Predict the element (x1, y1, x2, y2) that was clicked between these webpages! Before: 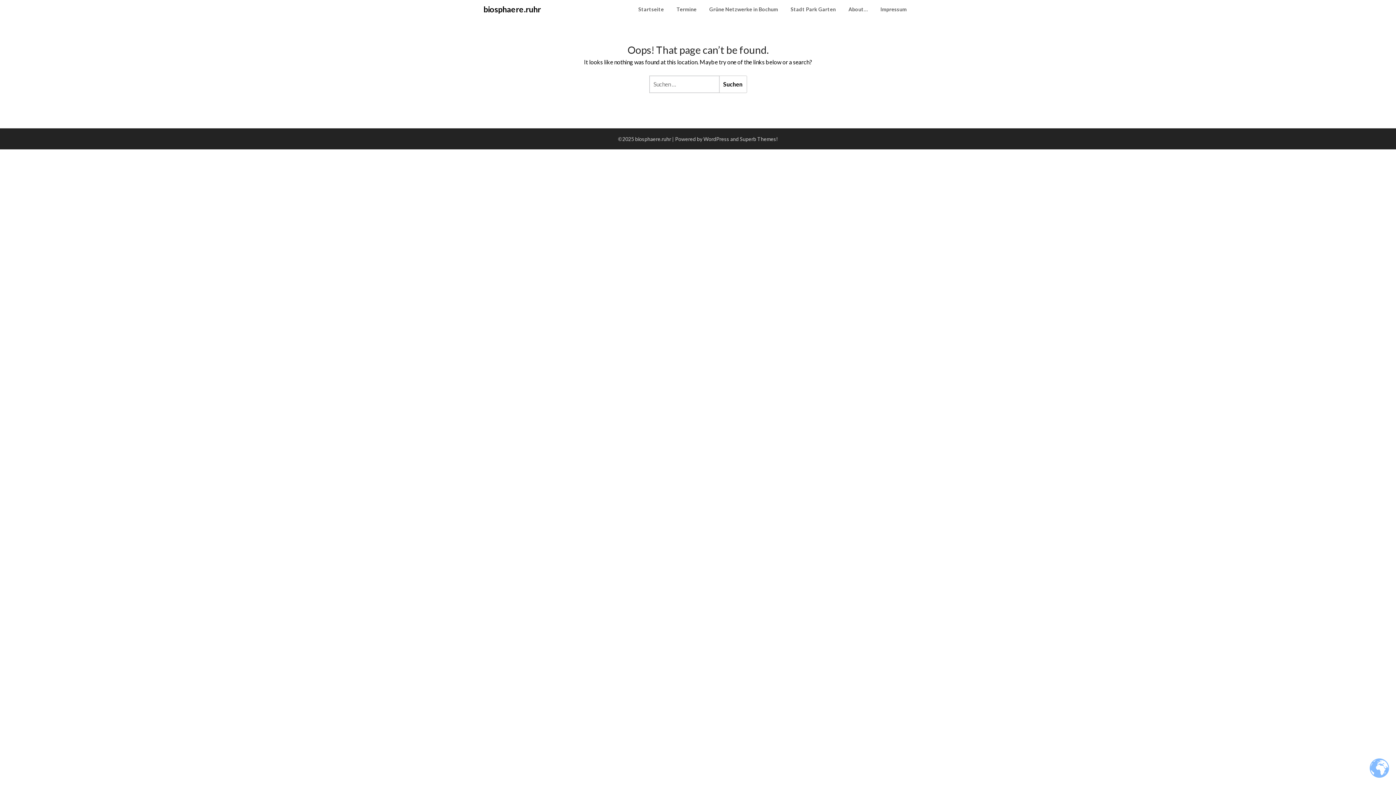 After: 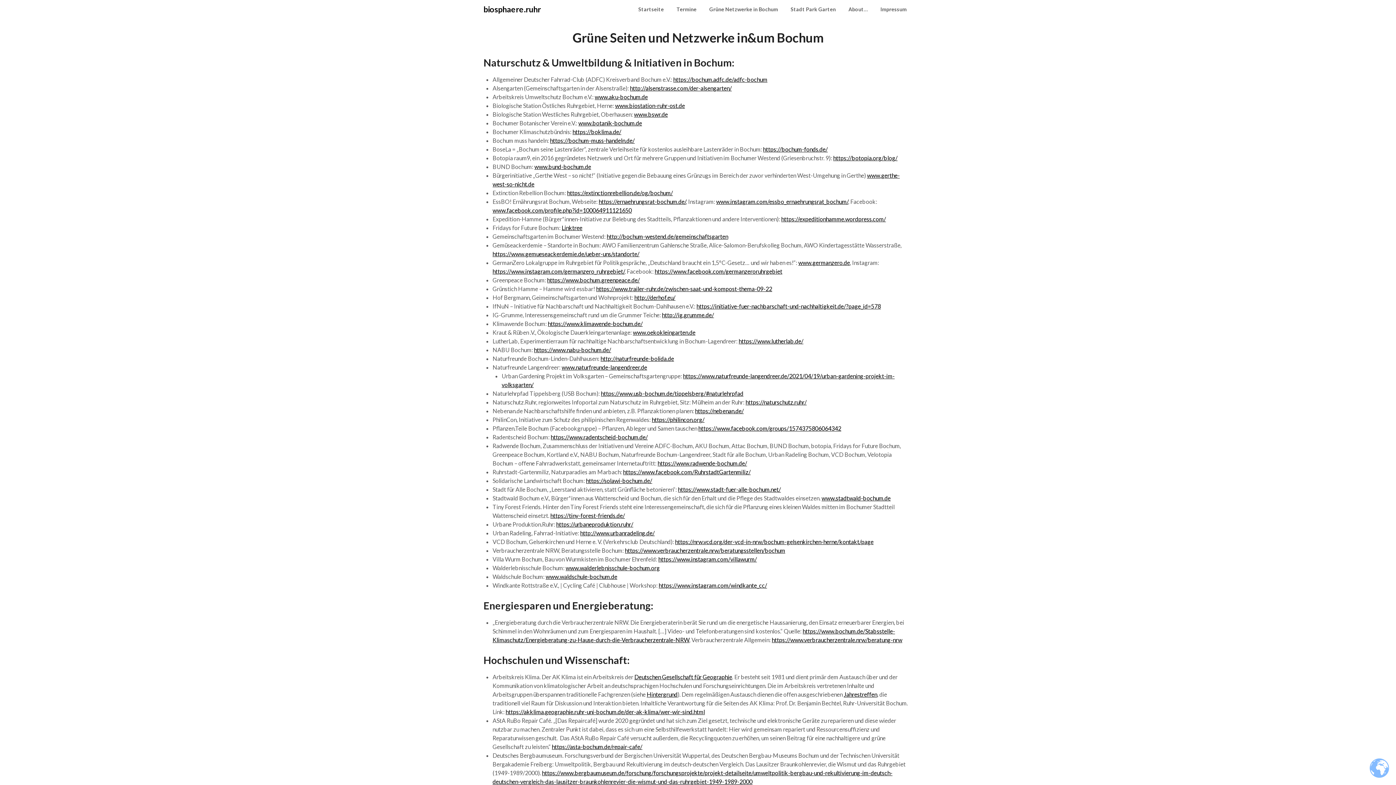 Action: bbox: (703, 0, 784, 18) label: Grüne Netzwerke in Bochum